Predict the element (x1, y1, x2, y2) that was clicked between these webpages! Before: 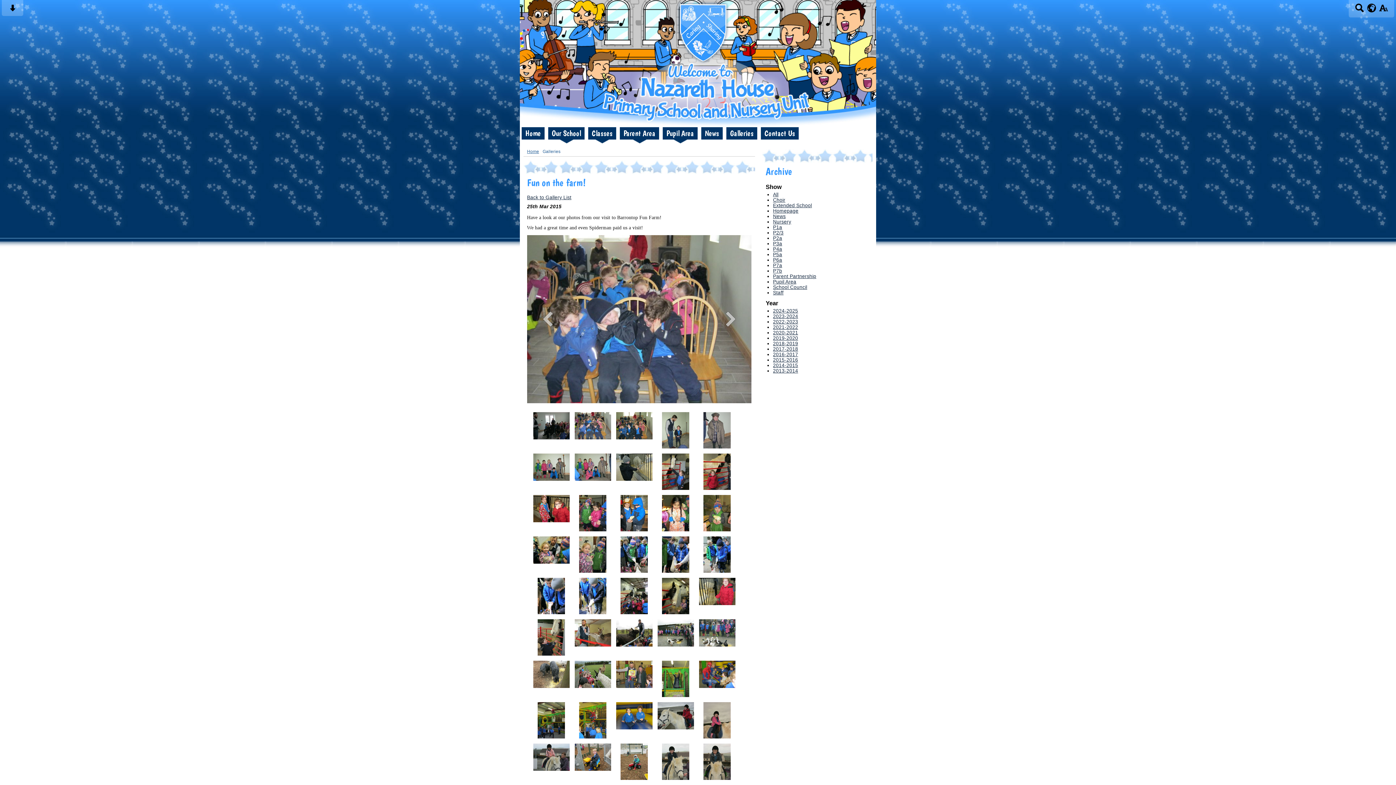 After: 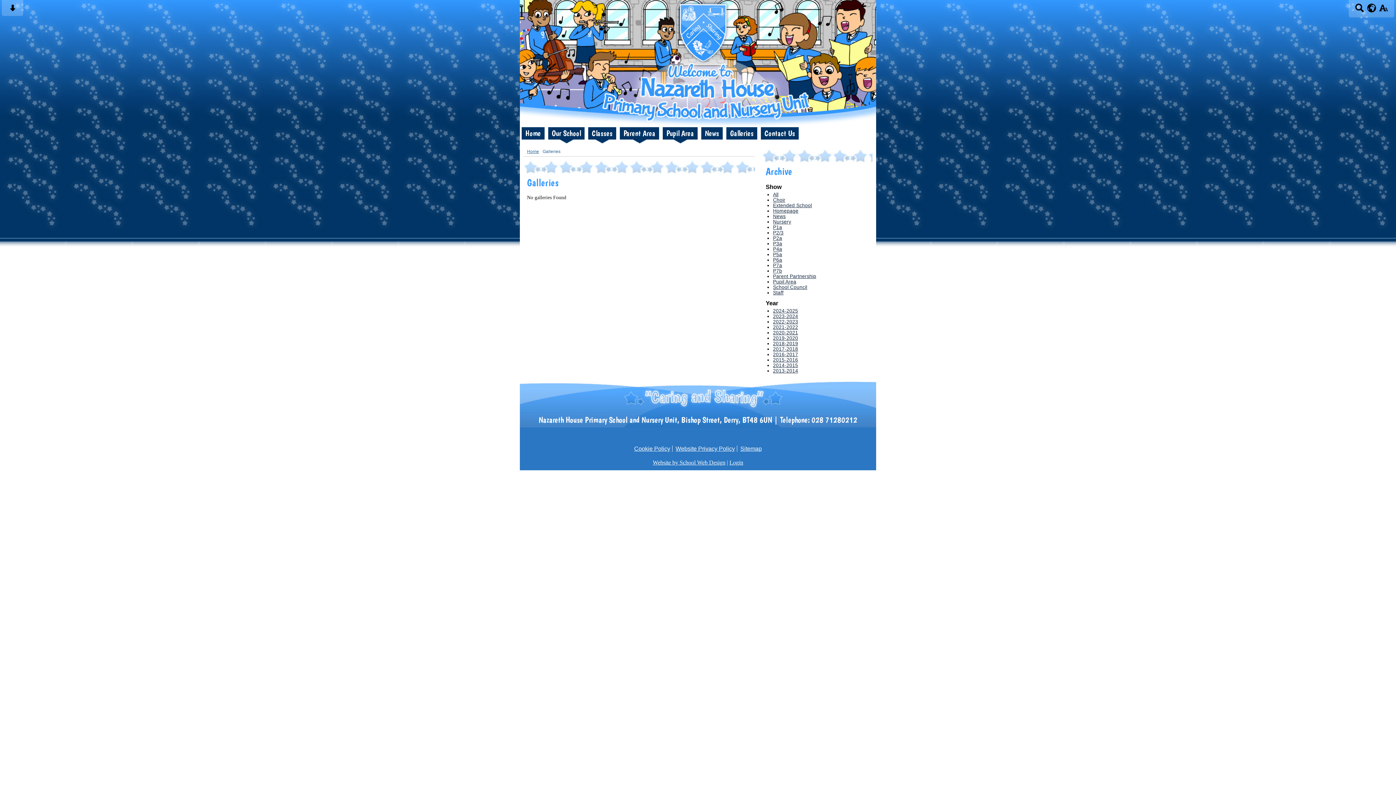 Action: bbox: (773, 208, 798, 213) label: Homepage